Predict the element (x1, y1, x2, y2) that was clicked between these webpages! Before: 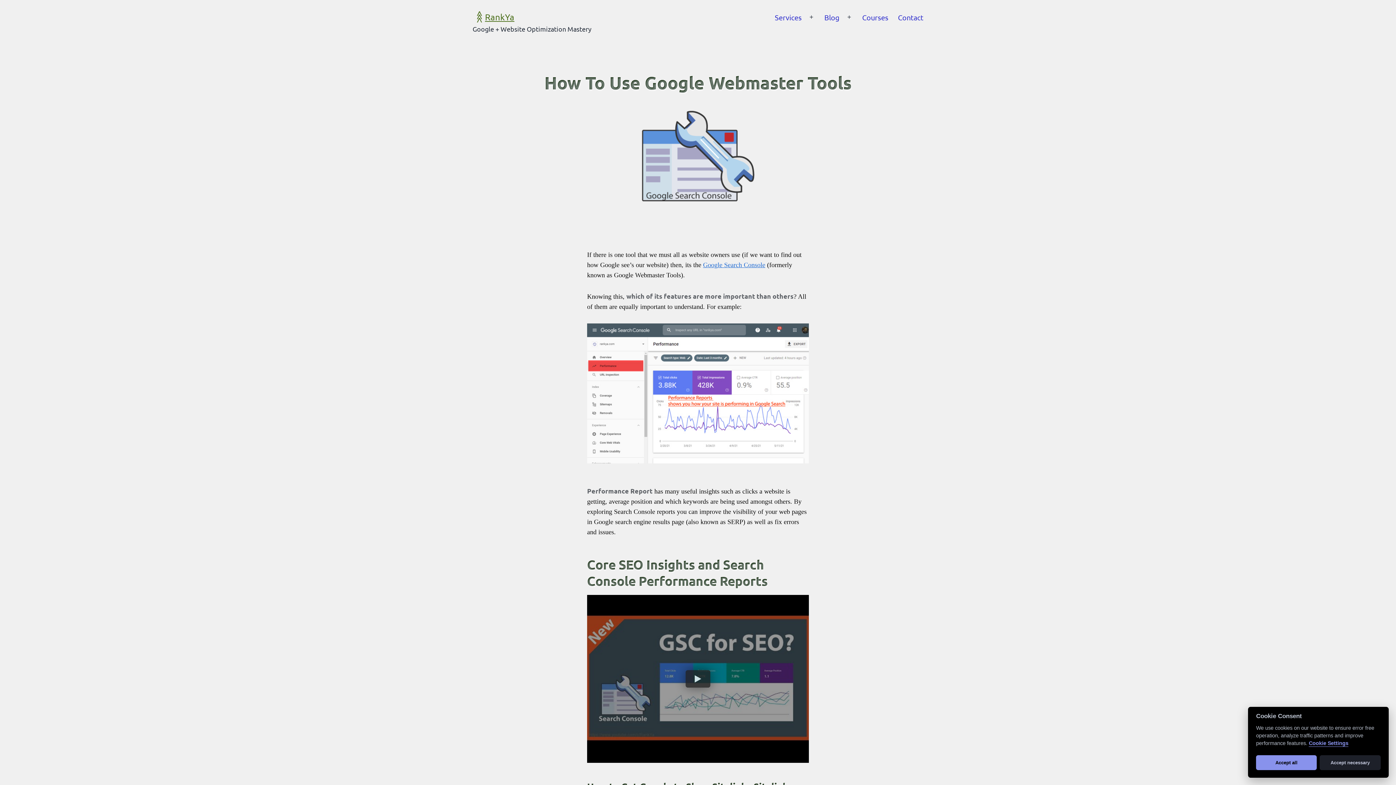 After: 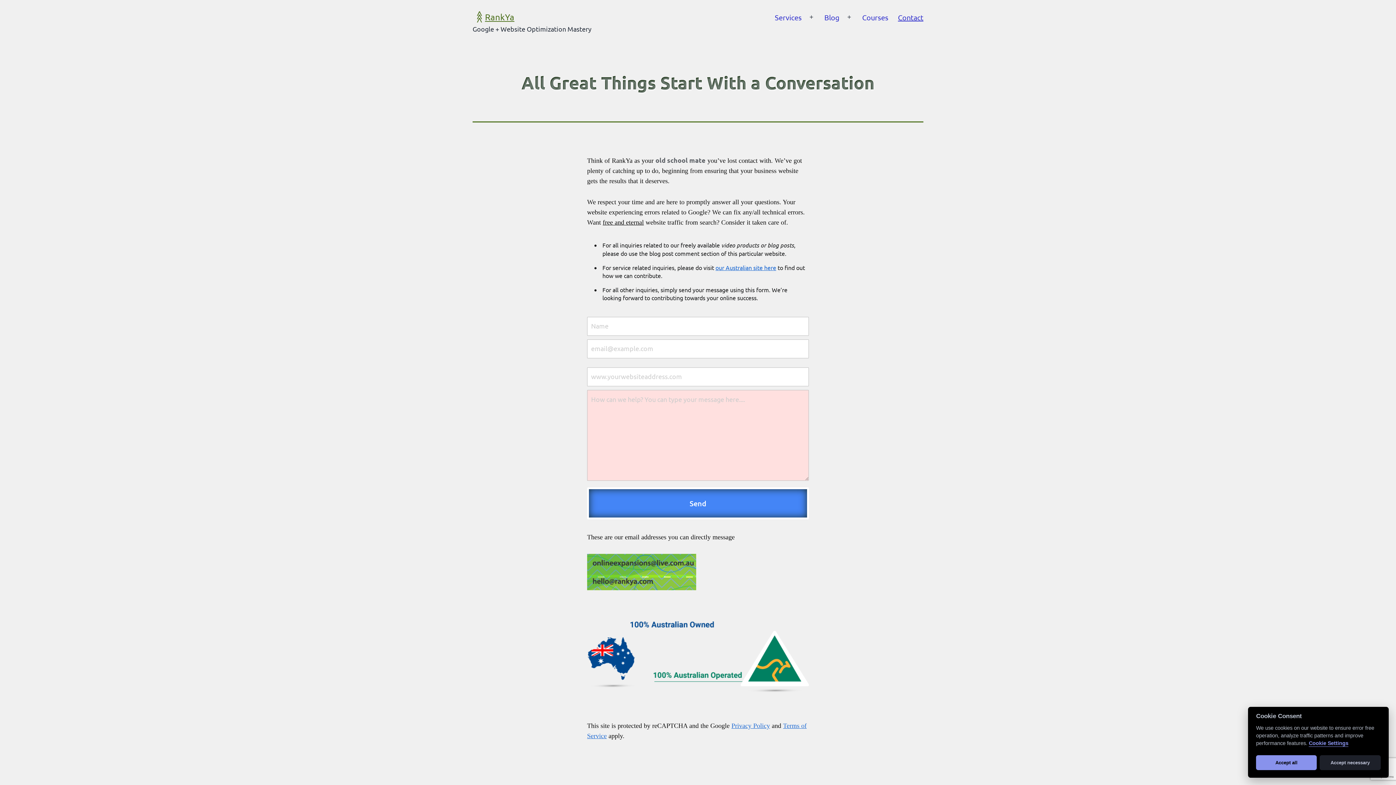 Action: bbox: (893, 8, 928, 26) label: Contact